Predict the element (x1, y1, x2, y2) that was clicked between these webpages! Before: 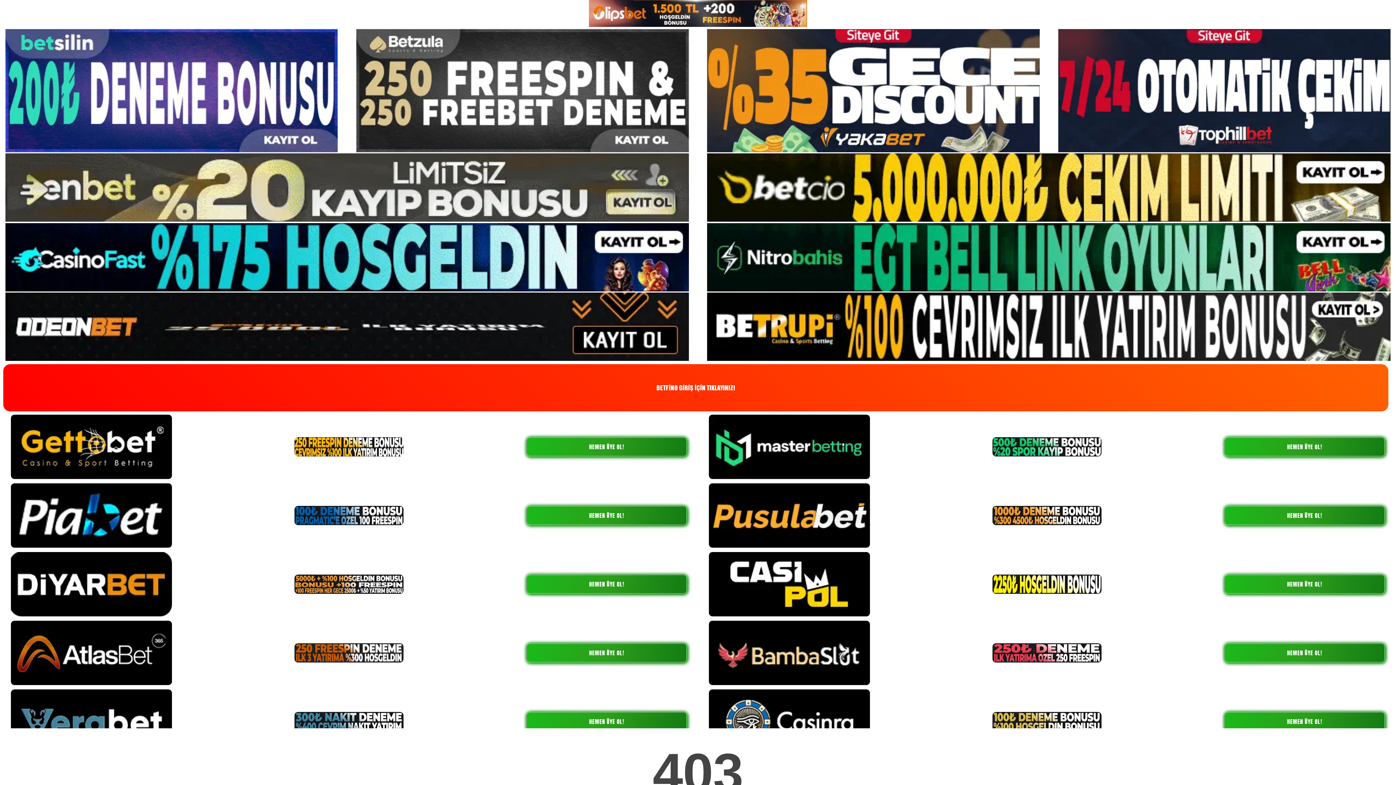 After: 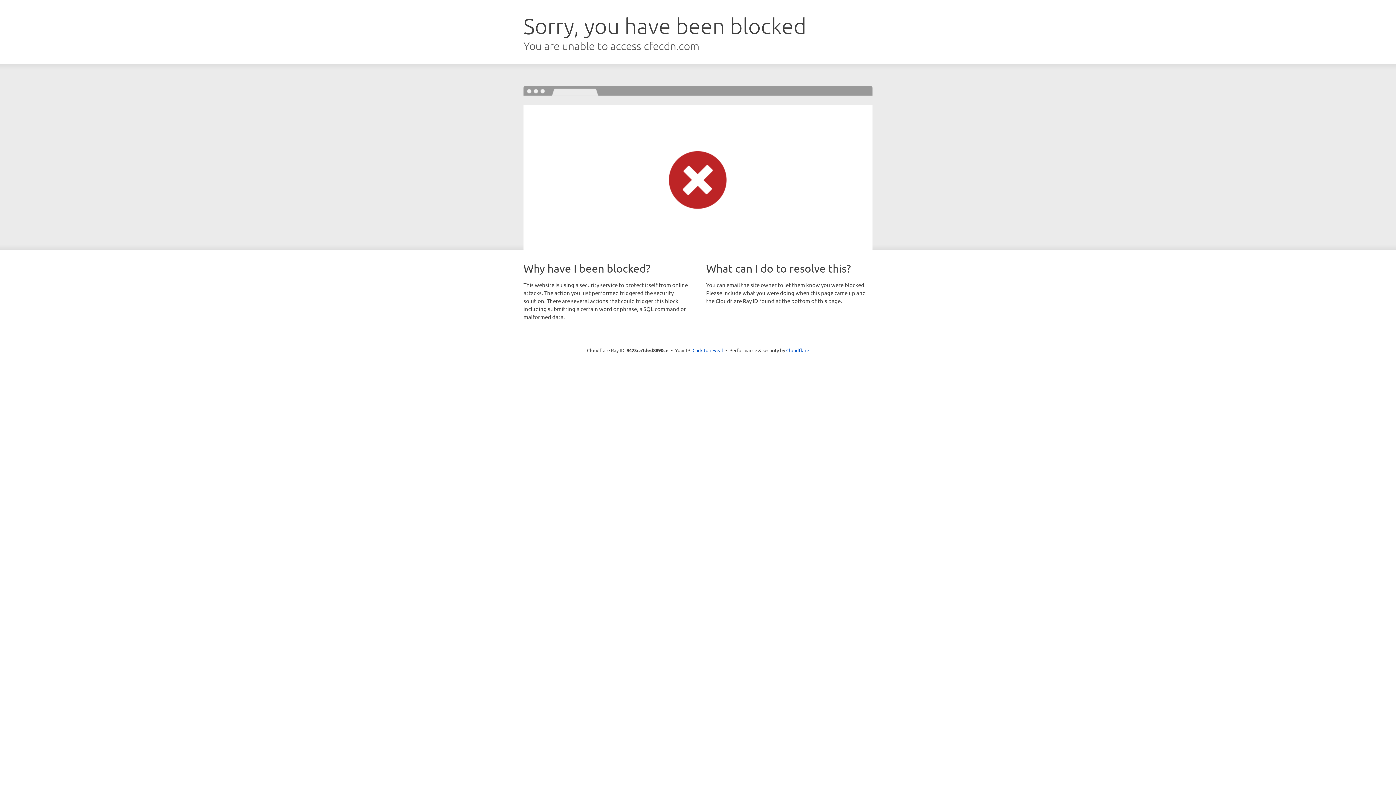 Action: bbox: (1224, 506, 1385, 525) label: HEMEN ÜYE OL!